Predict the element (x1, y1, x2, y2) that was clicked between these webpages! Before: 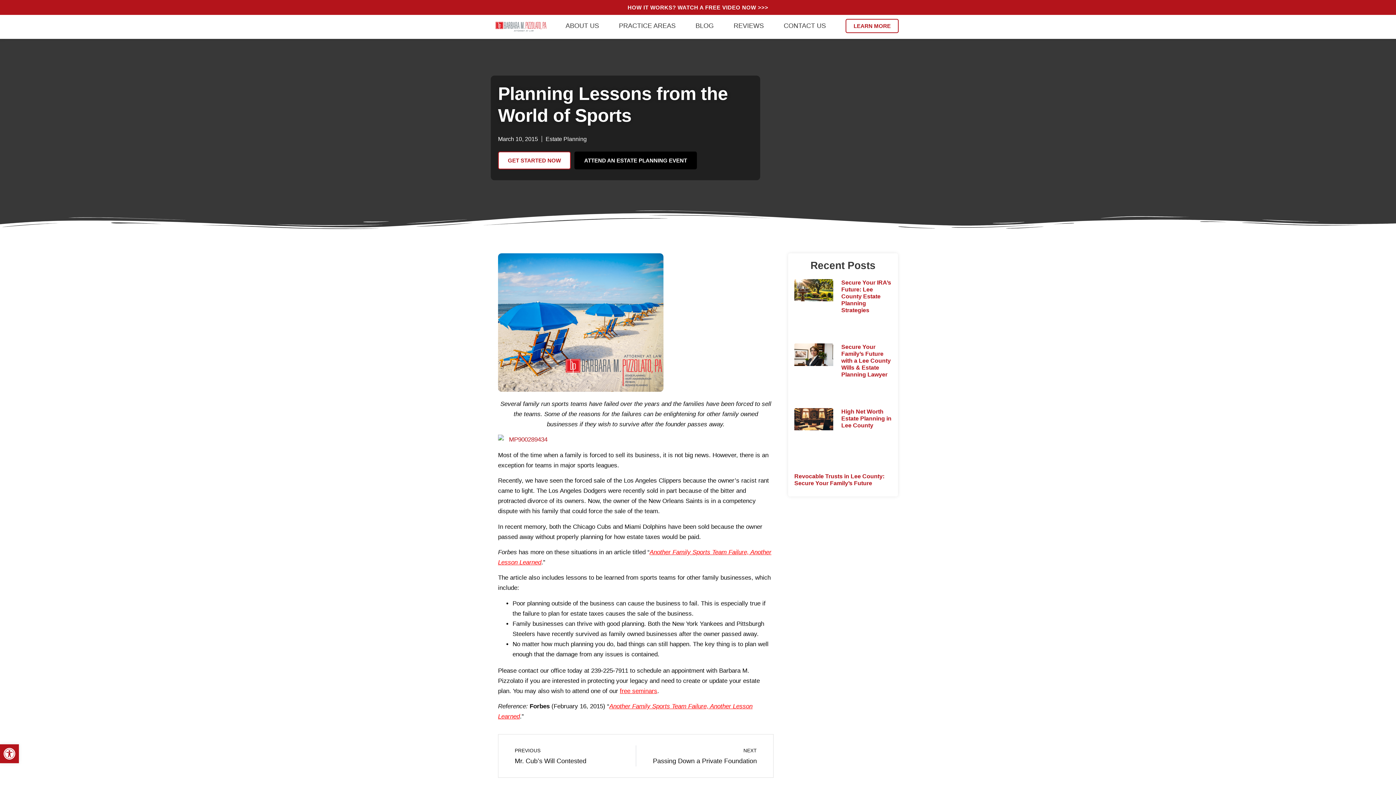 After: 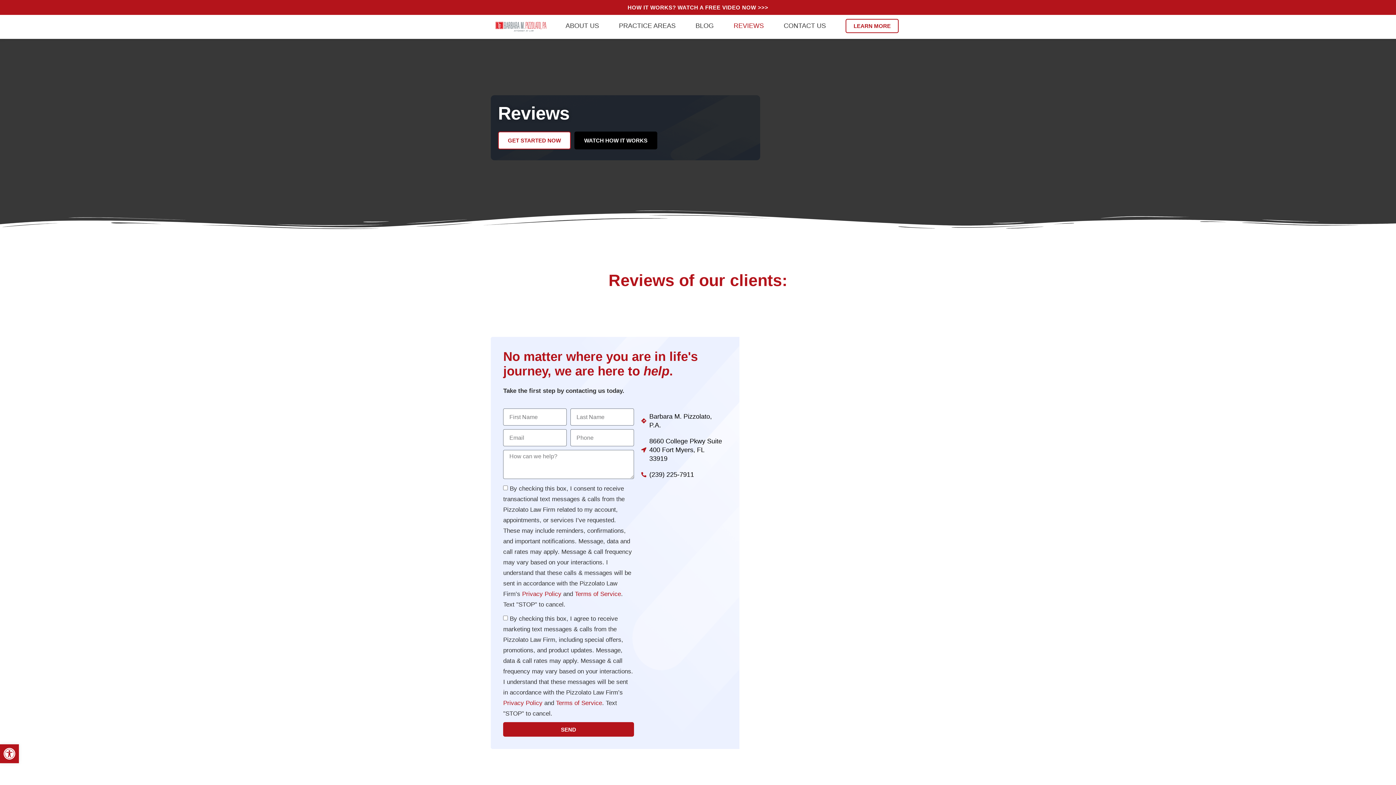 Action: label: REVIEWS bbox: (723, 22, 773, 29)